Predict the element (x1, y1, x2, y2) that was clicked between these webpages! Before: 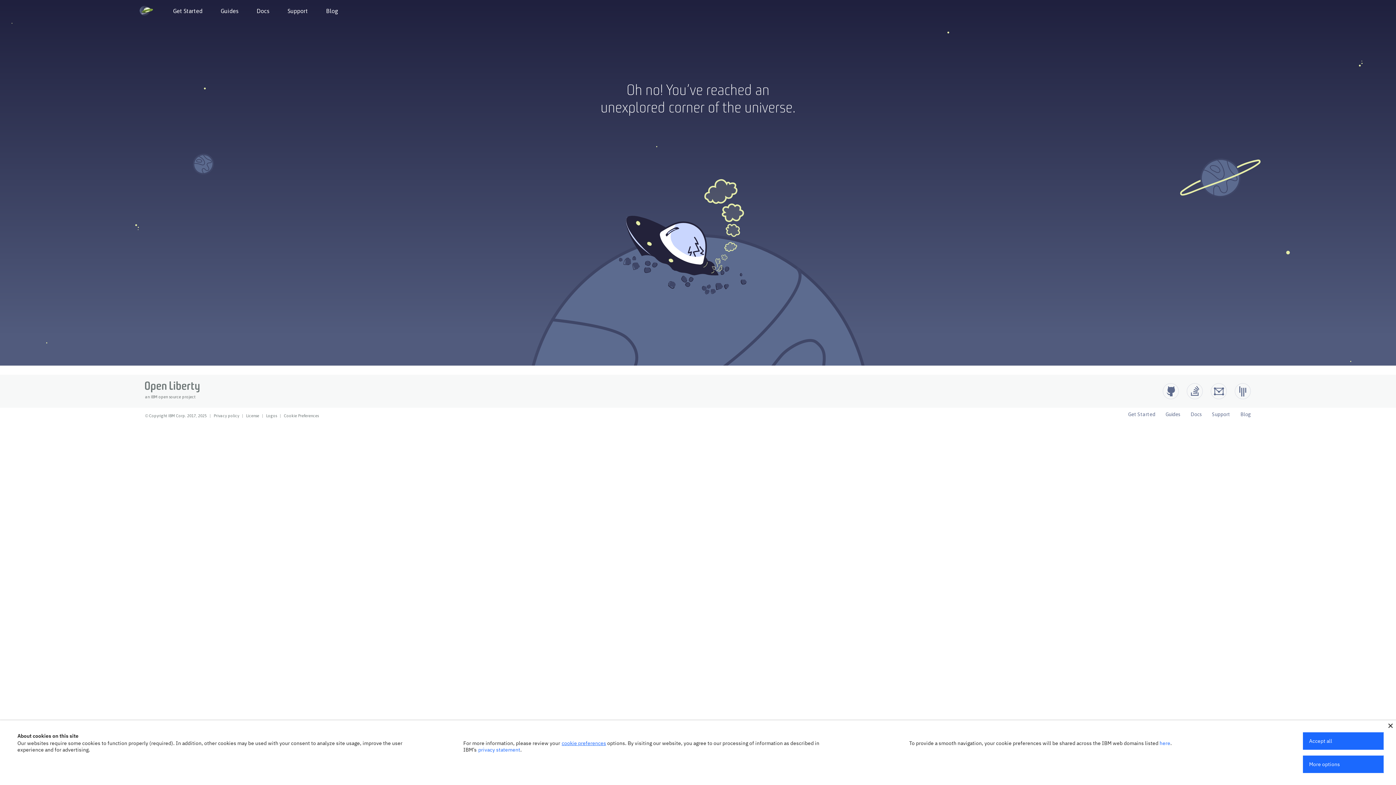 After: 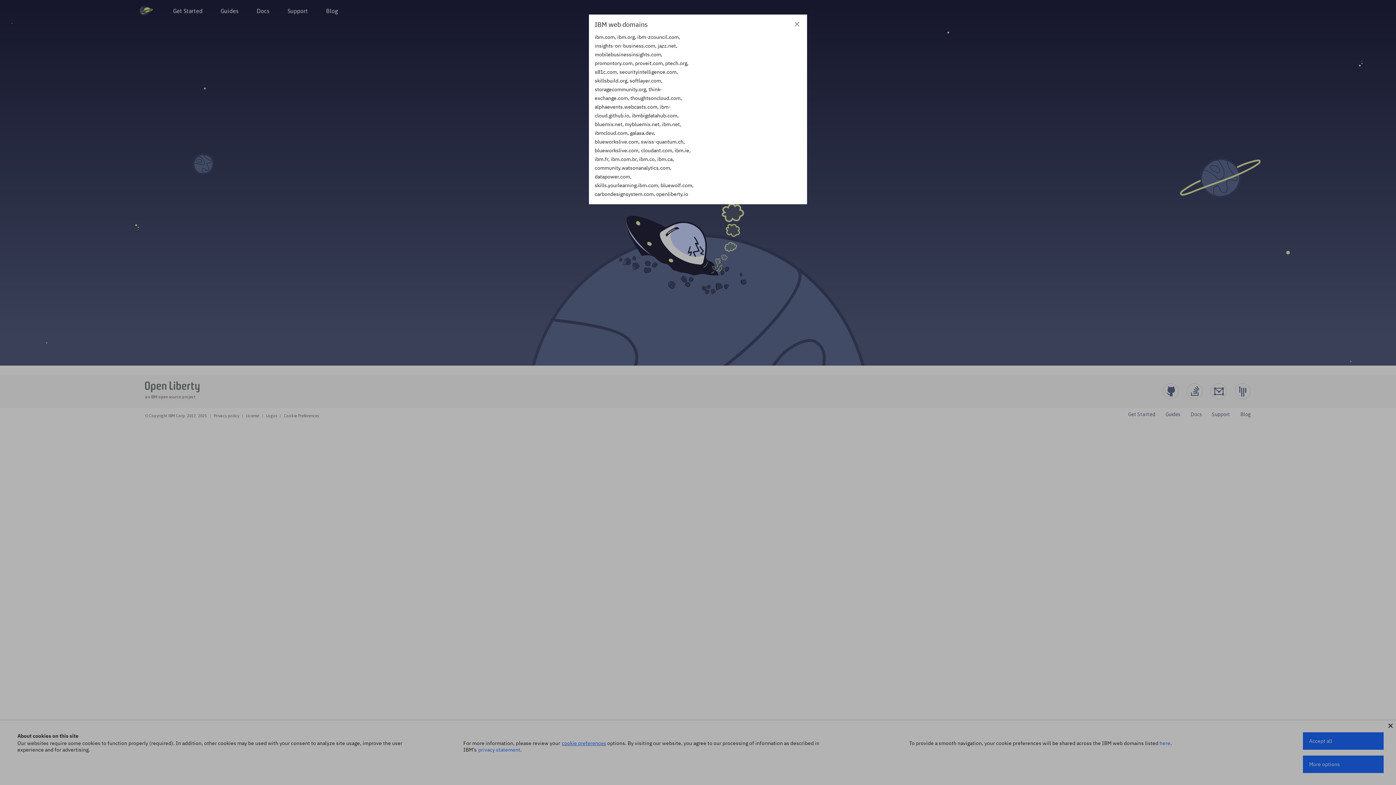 Action: label: here bbox: (1159, 740, 1170, 746)